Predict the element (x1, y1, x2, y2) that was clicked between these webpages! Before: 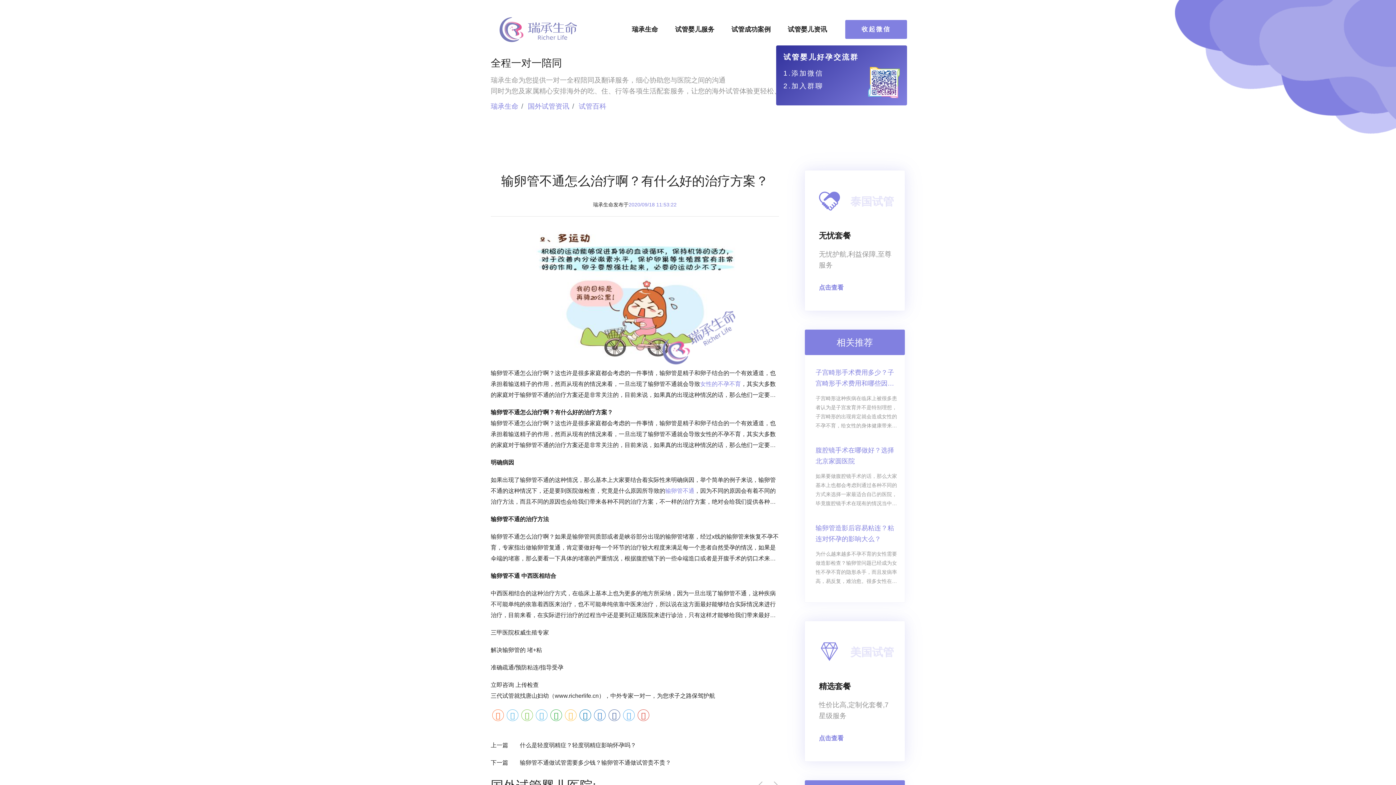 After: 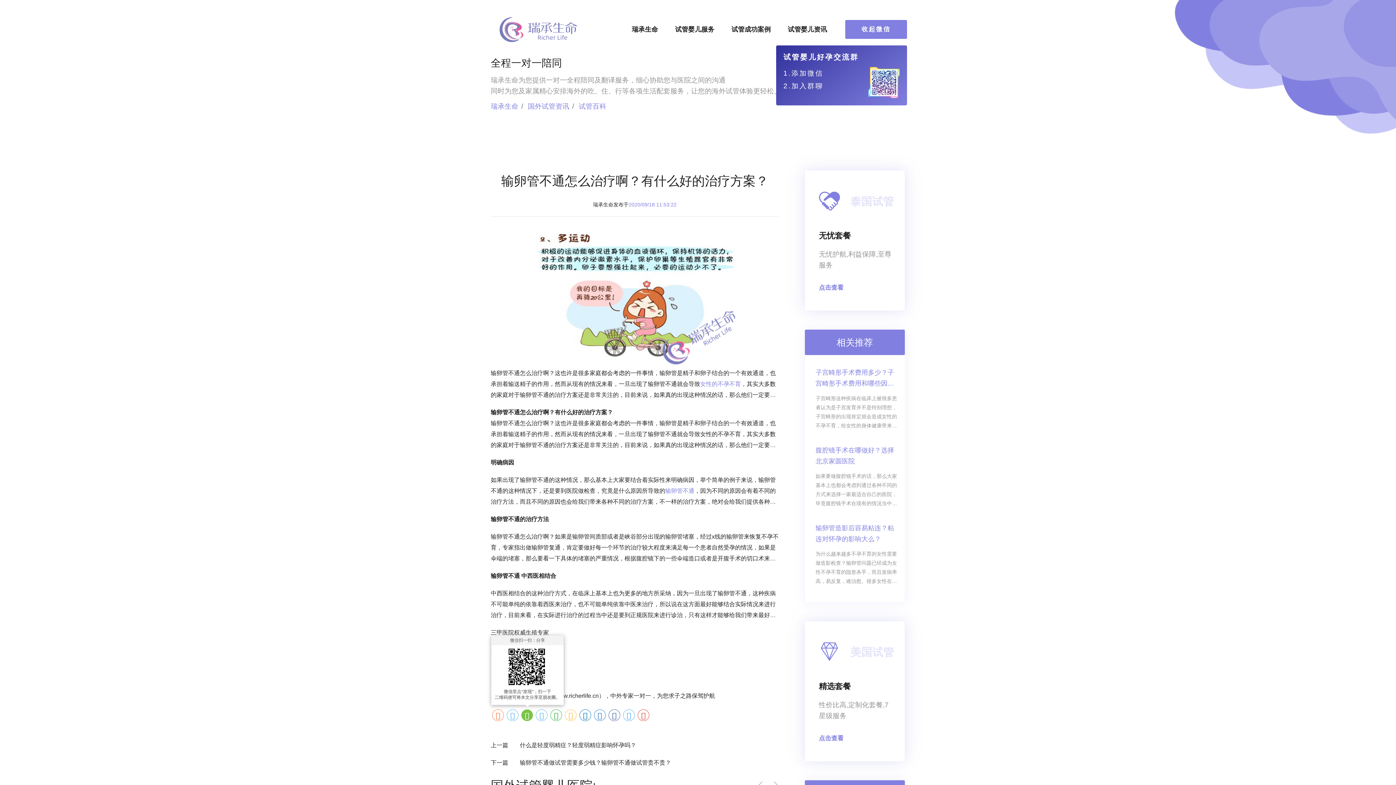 Action: bbox: (521, 709, 533, 721)